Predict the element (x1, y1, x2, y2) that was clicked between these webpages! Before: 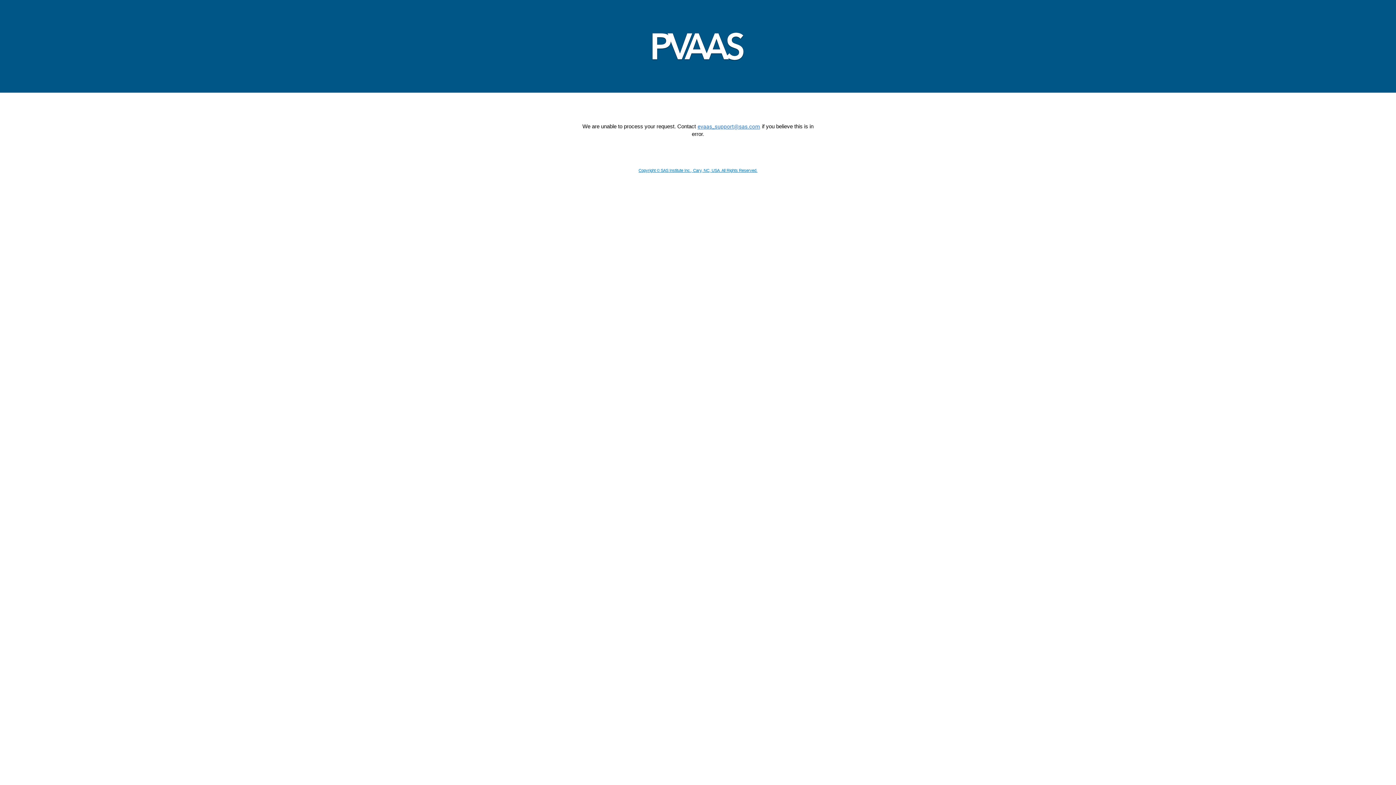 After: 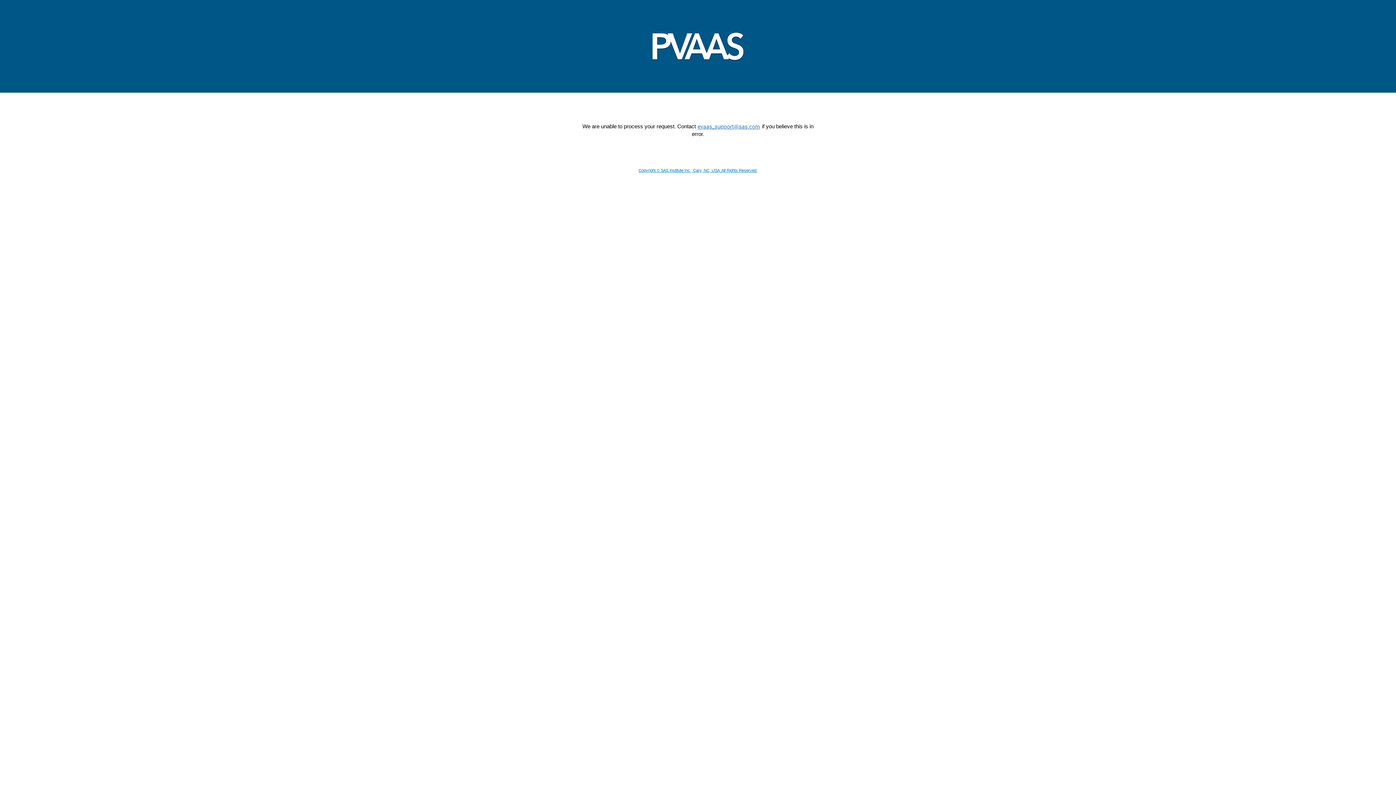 Action: label: Copyright © SAS Institute Inc., Cary, NC, USA. All Rights Reserved. bbox: (638, 168, 757, 172)